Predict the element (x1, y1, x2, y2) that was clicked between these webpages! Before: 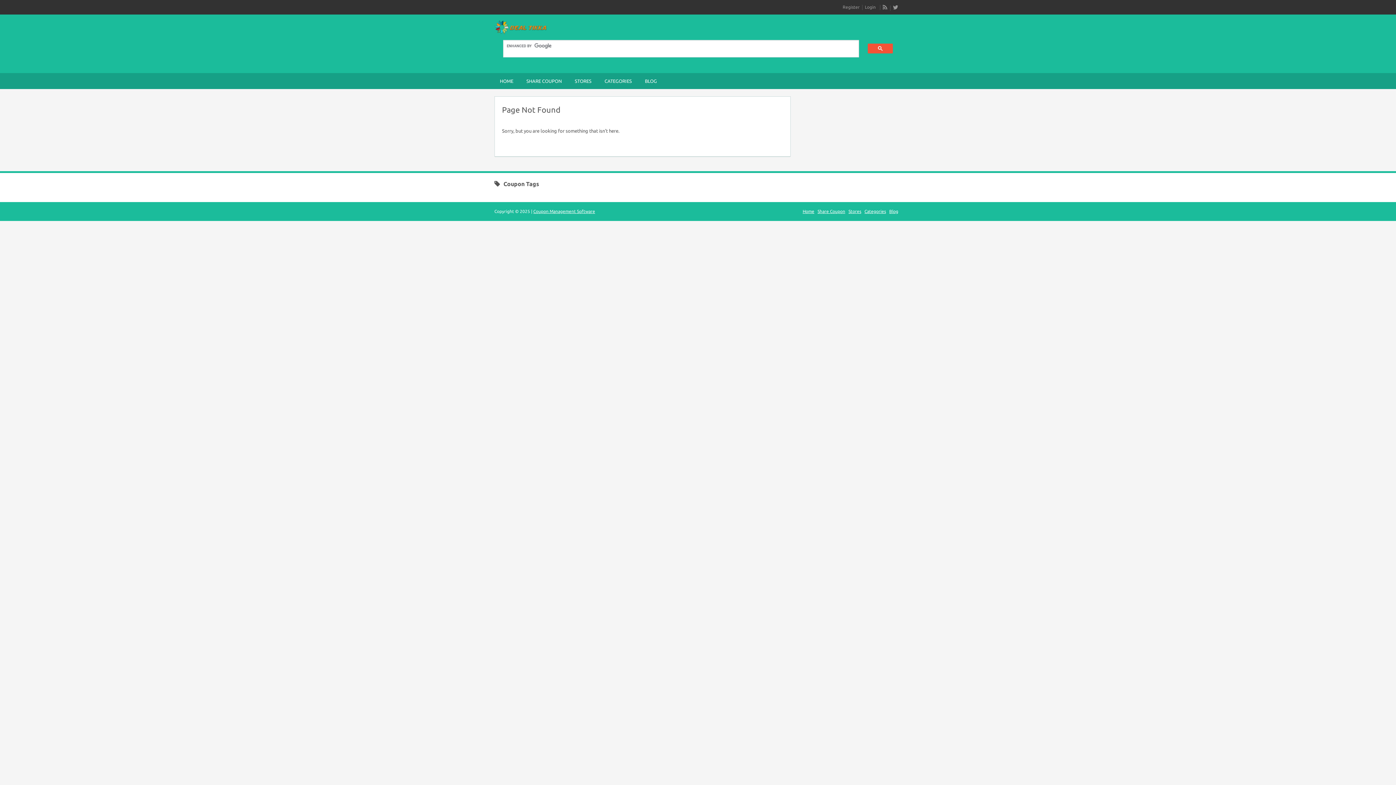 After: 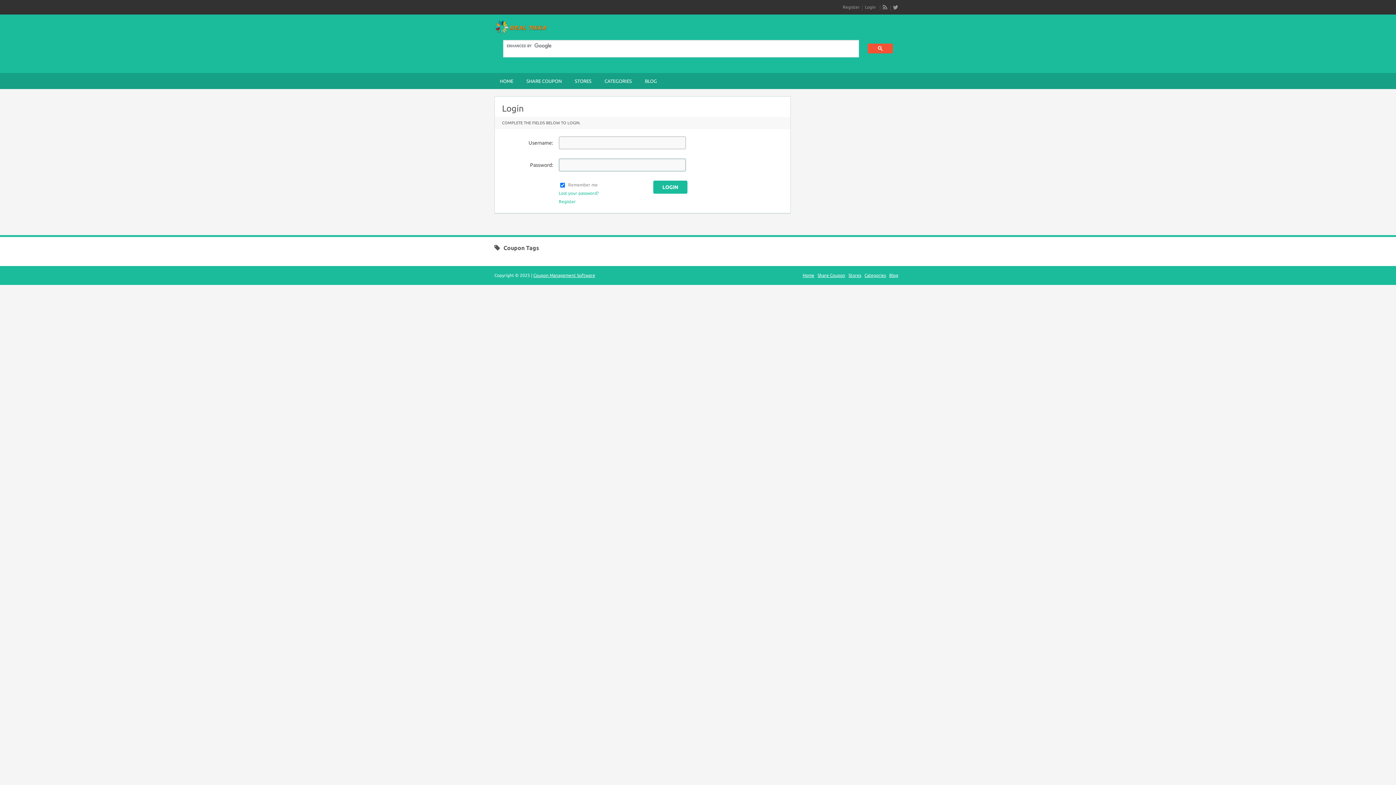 Action: label: Login bbox: (865, 4, 876, 9)